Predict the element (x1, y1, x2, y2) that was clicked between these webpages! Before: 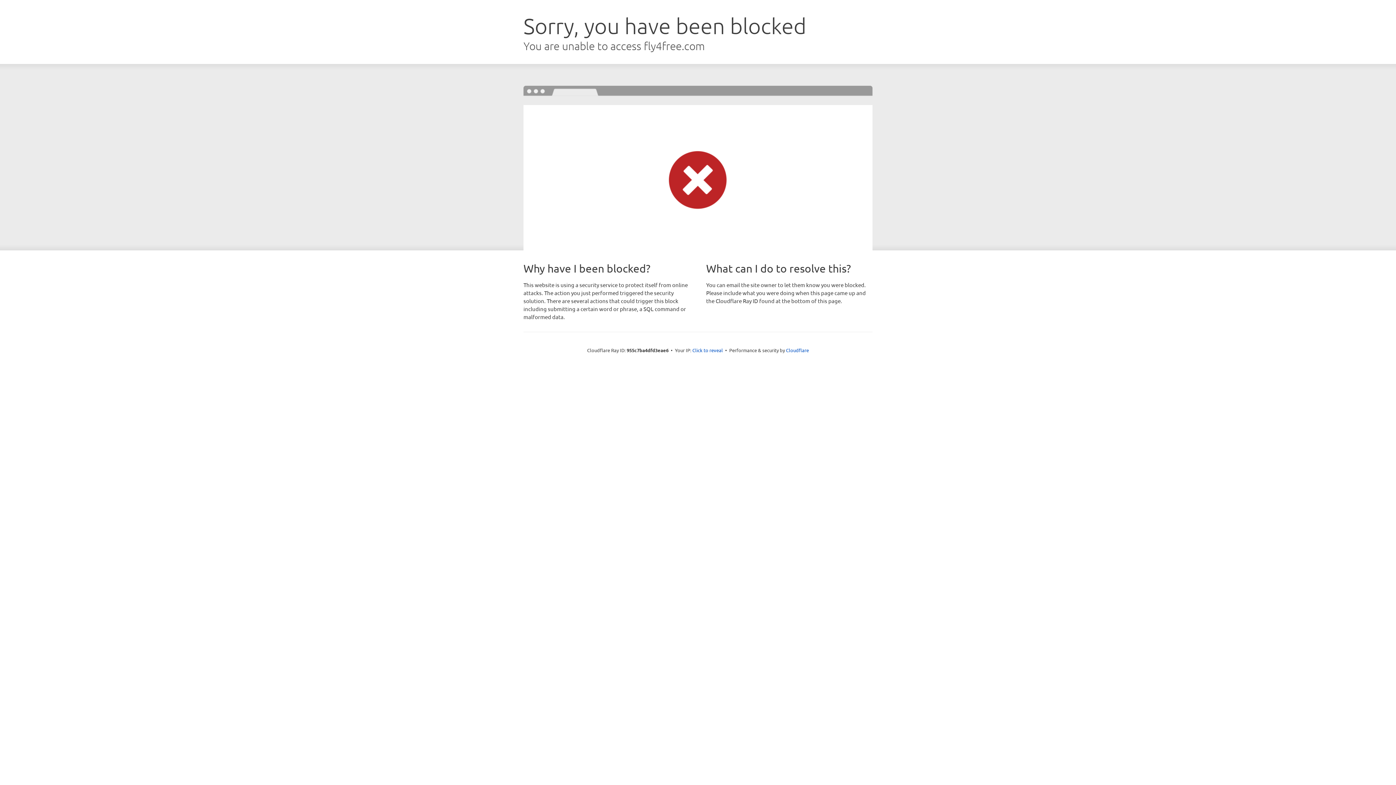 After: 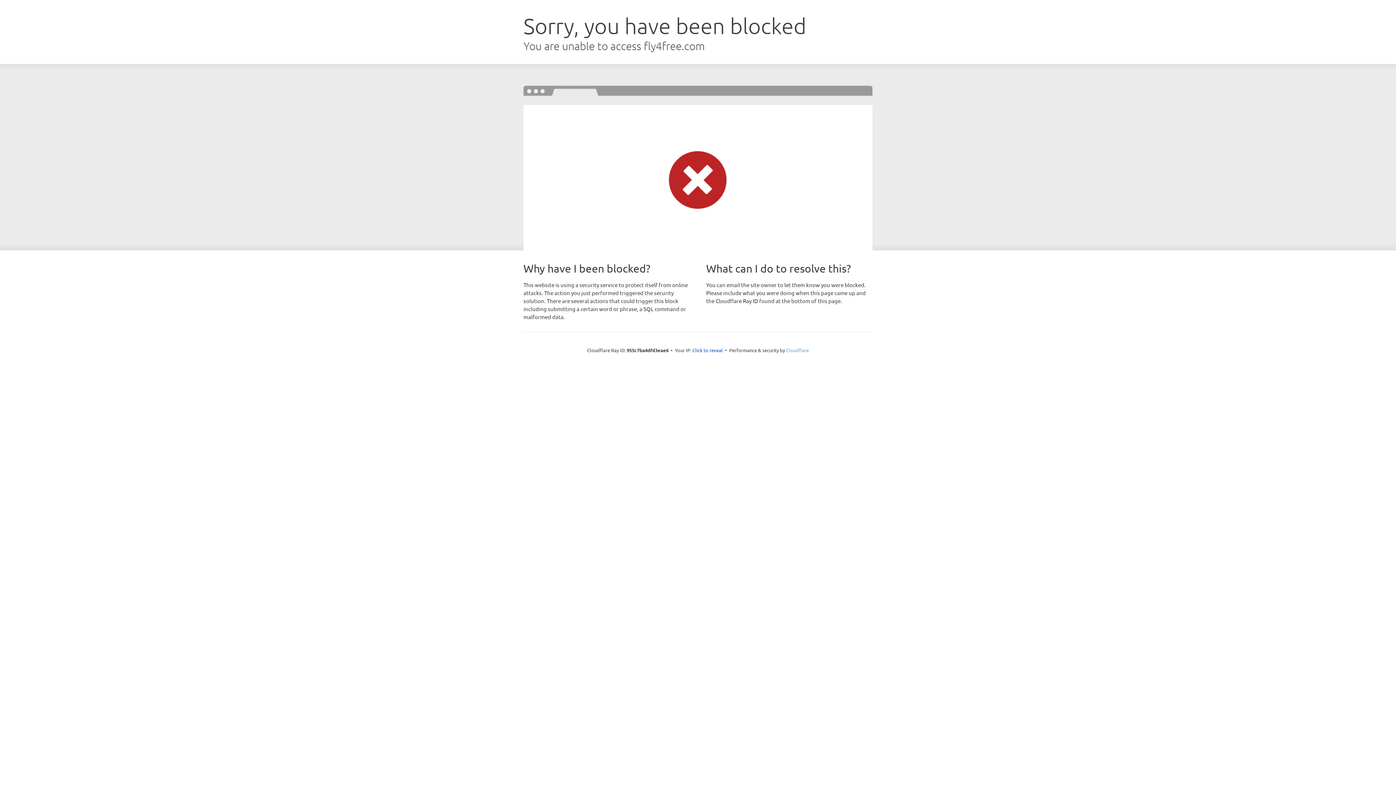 Action: bbox: (786, 347, 809, 353) label: Cloudflare